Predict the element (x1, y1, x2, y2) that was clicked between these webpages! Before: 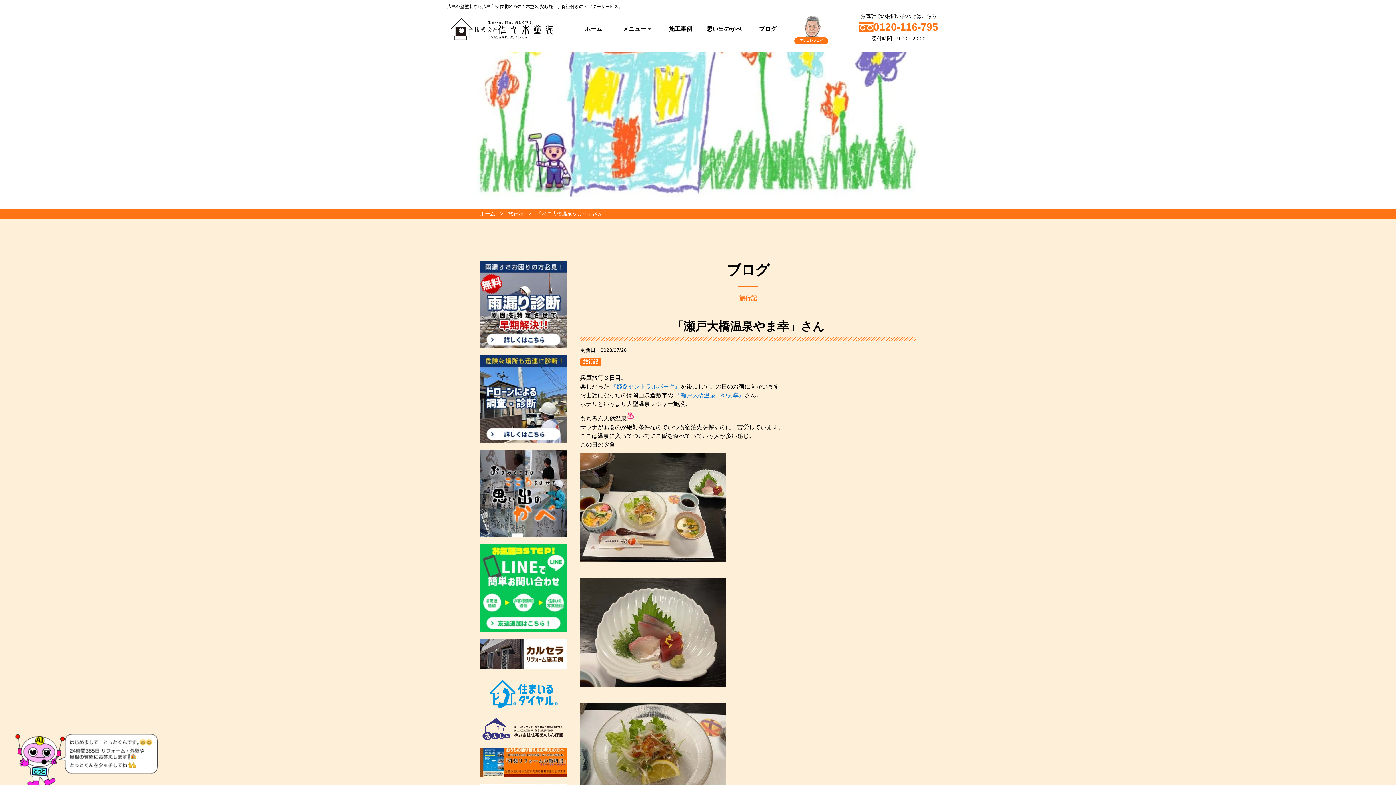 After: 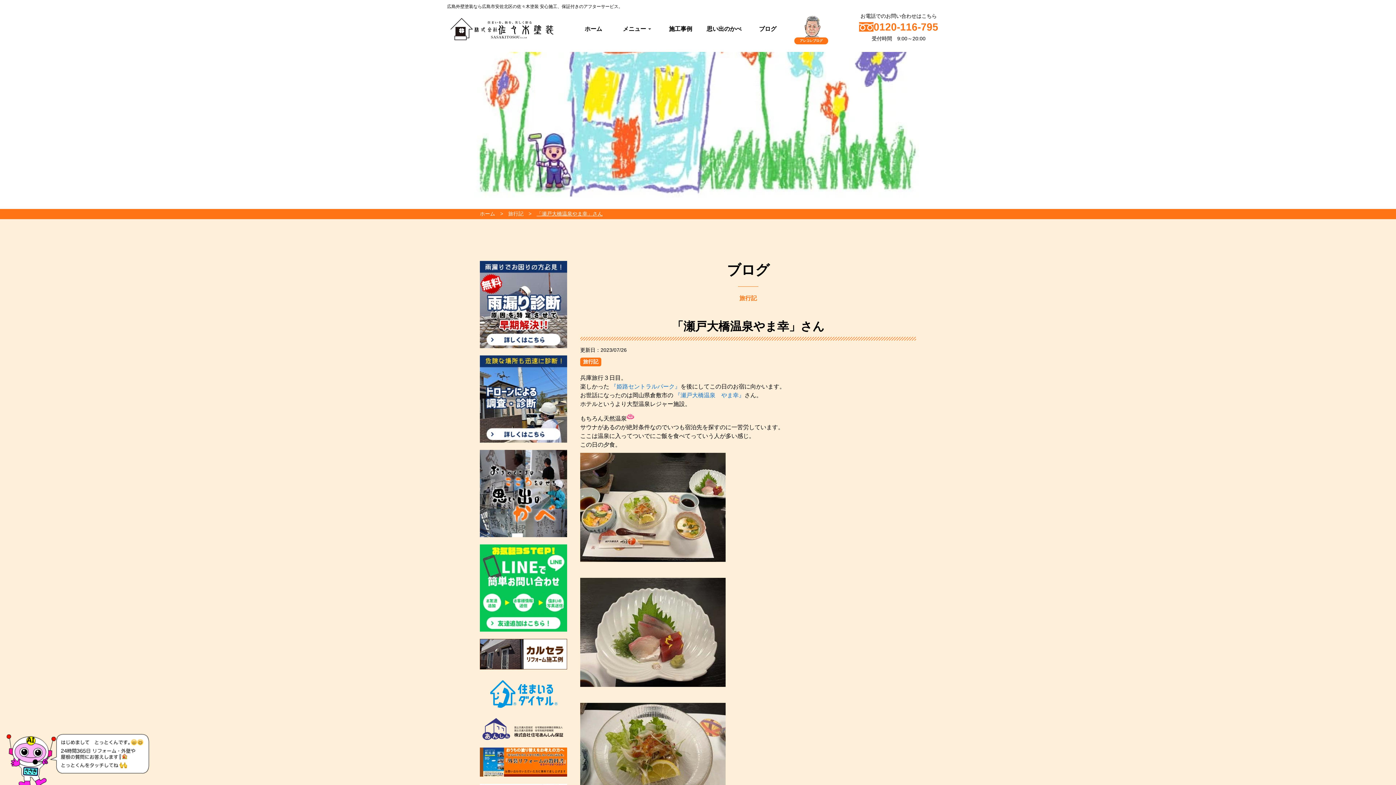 Action: bbox: (536, 210, 602, 216) label: 「瀬戸大橋温泉やま幸」さん